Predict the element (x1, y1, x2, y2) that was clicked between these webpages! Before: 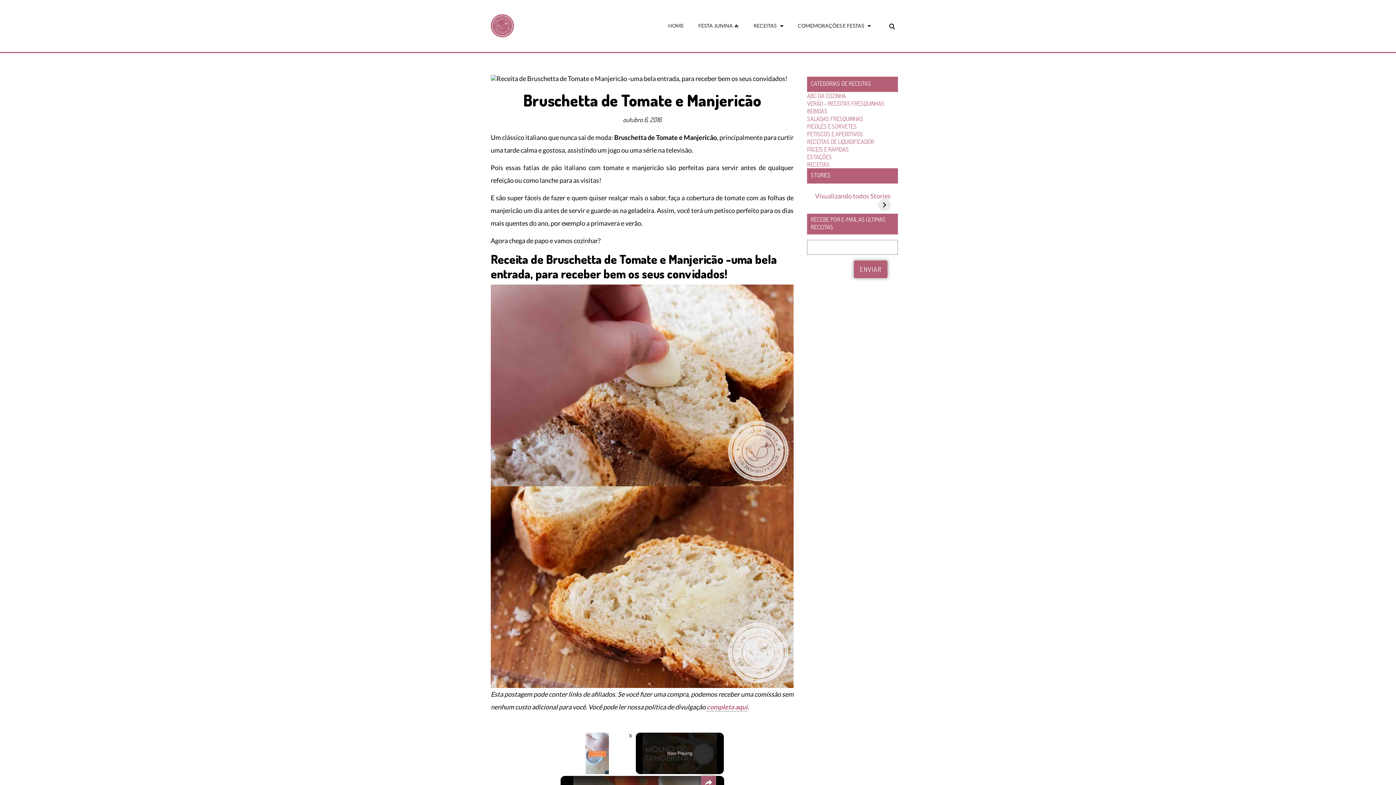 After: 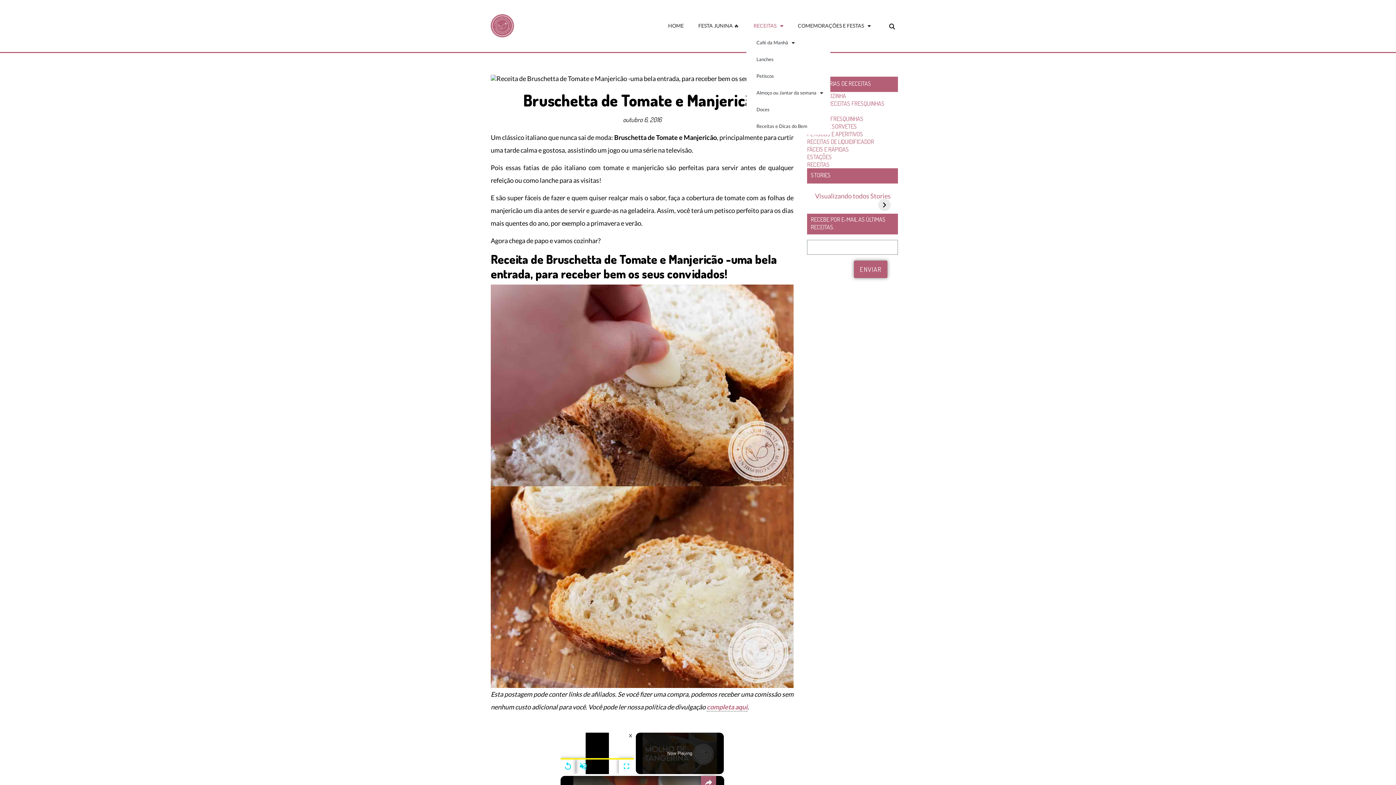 Action: bbox: (746, 17, 790, 34) label: RECEITAS